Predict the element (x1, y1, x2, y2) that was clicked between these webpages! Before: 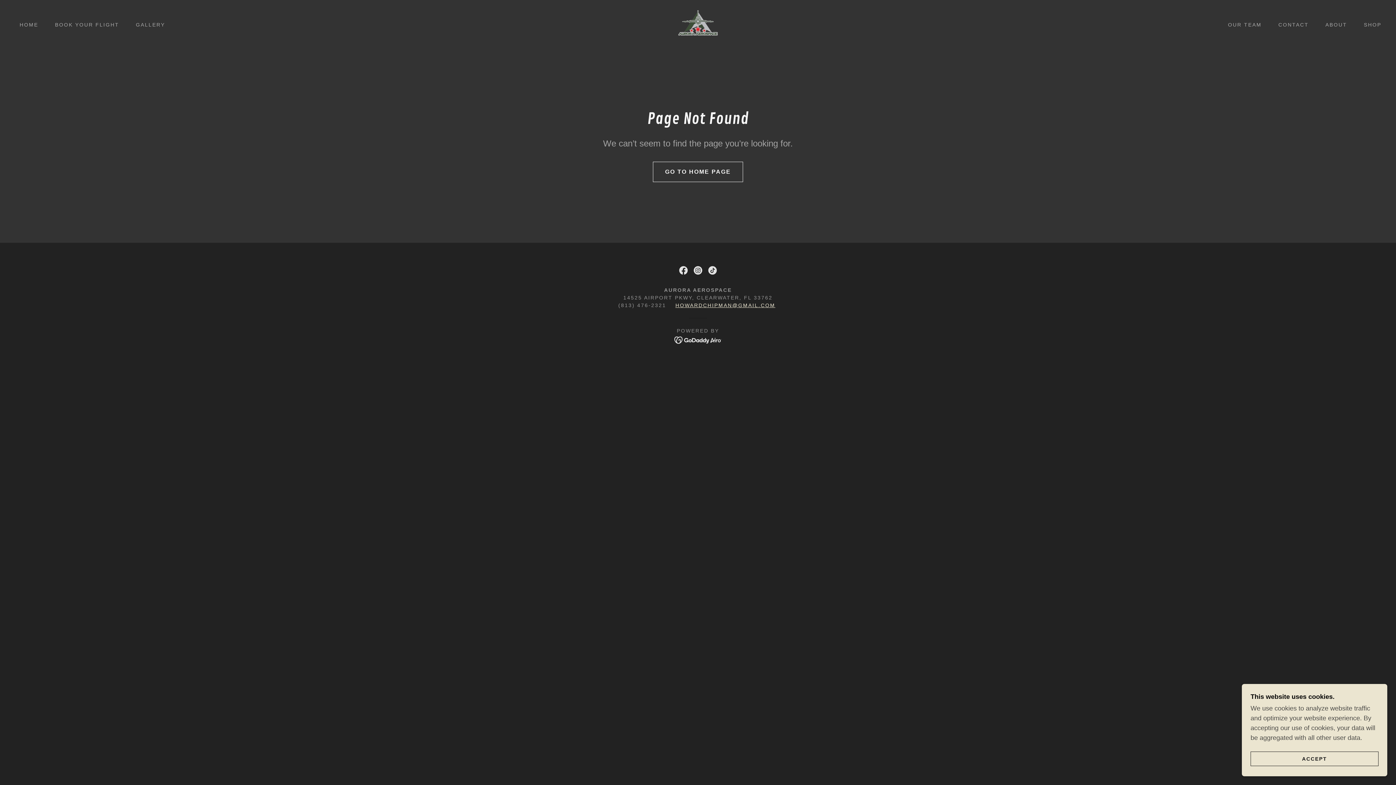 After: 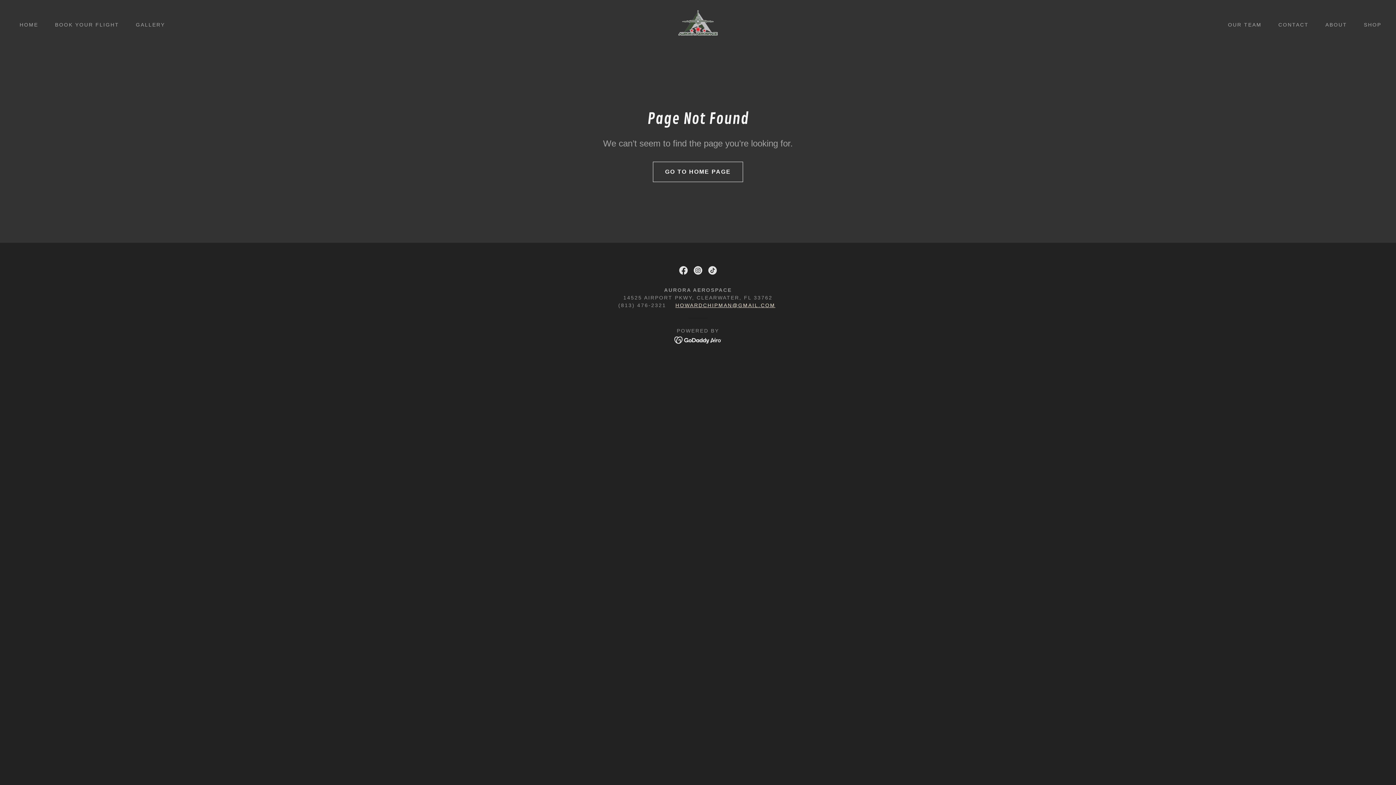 Action: label: ACCEPT bbox: (1250, 752, 1378, 766)